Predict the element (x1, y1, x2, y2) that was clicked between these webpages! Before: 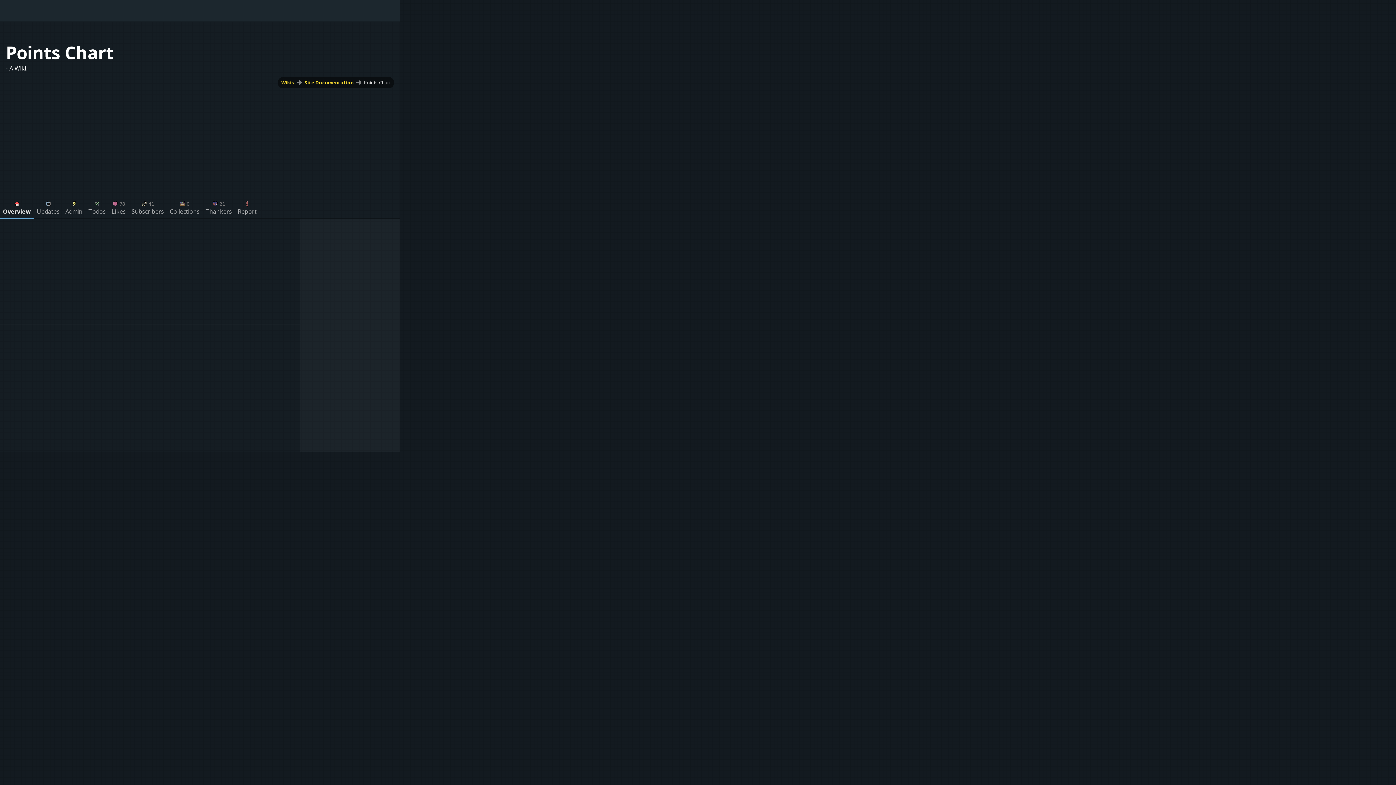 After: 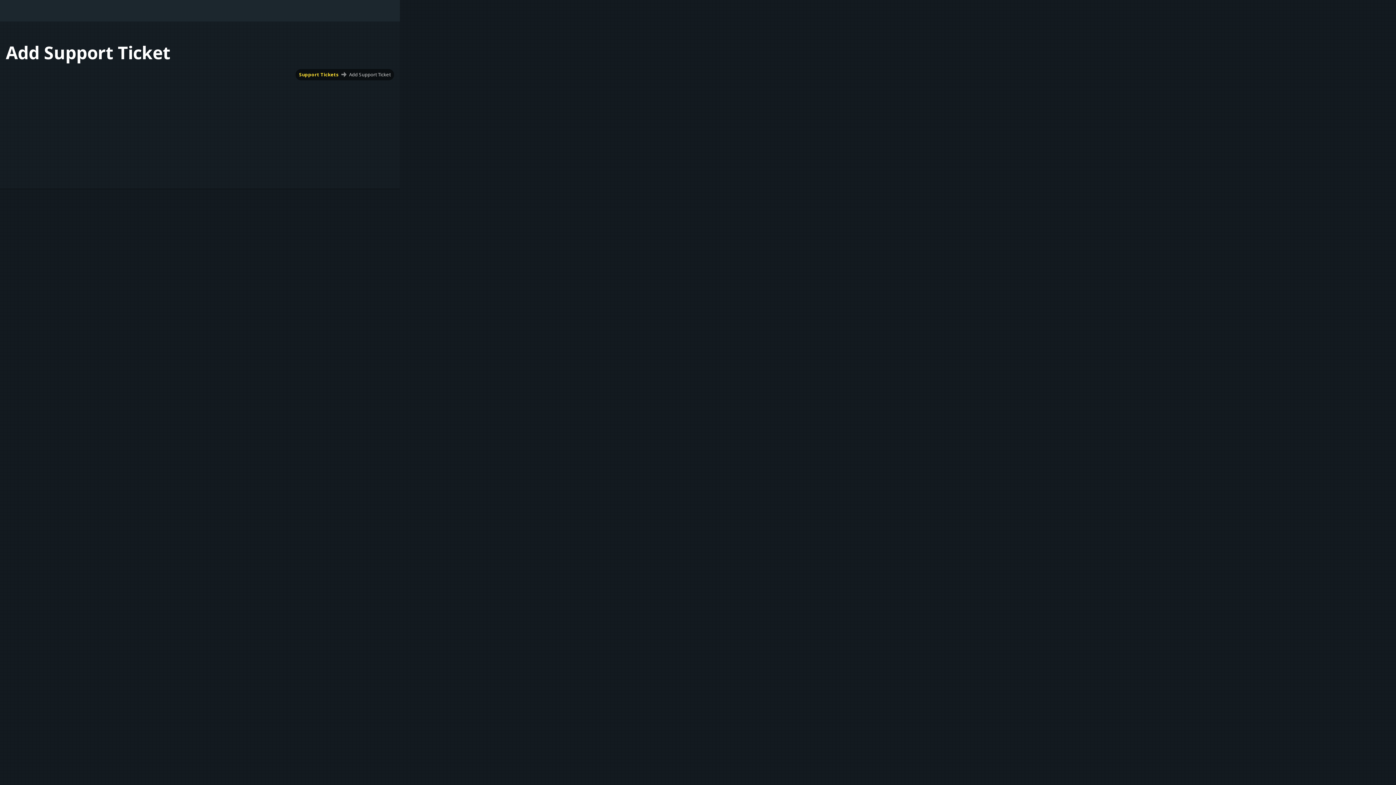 Action: bbox: (234, 196, 259, 218) label: Report